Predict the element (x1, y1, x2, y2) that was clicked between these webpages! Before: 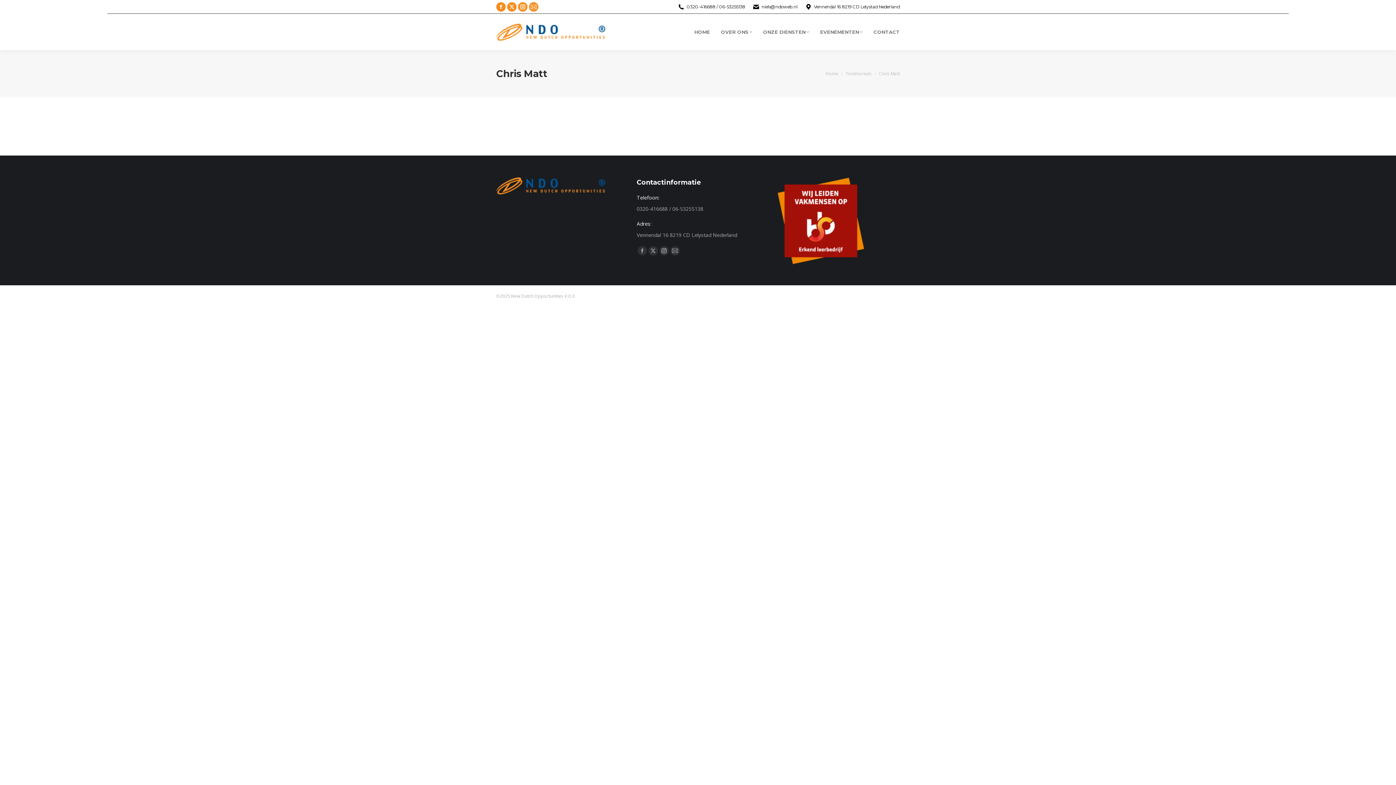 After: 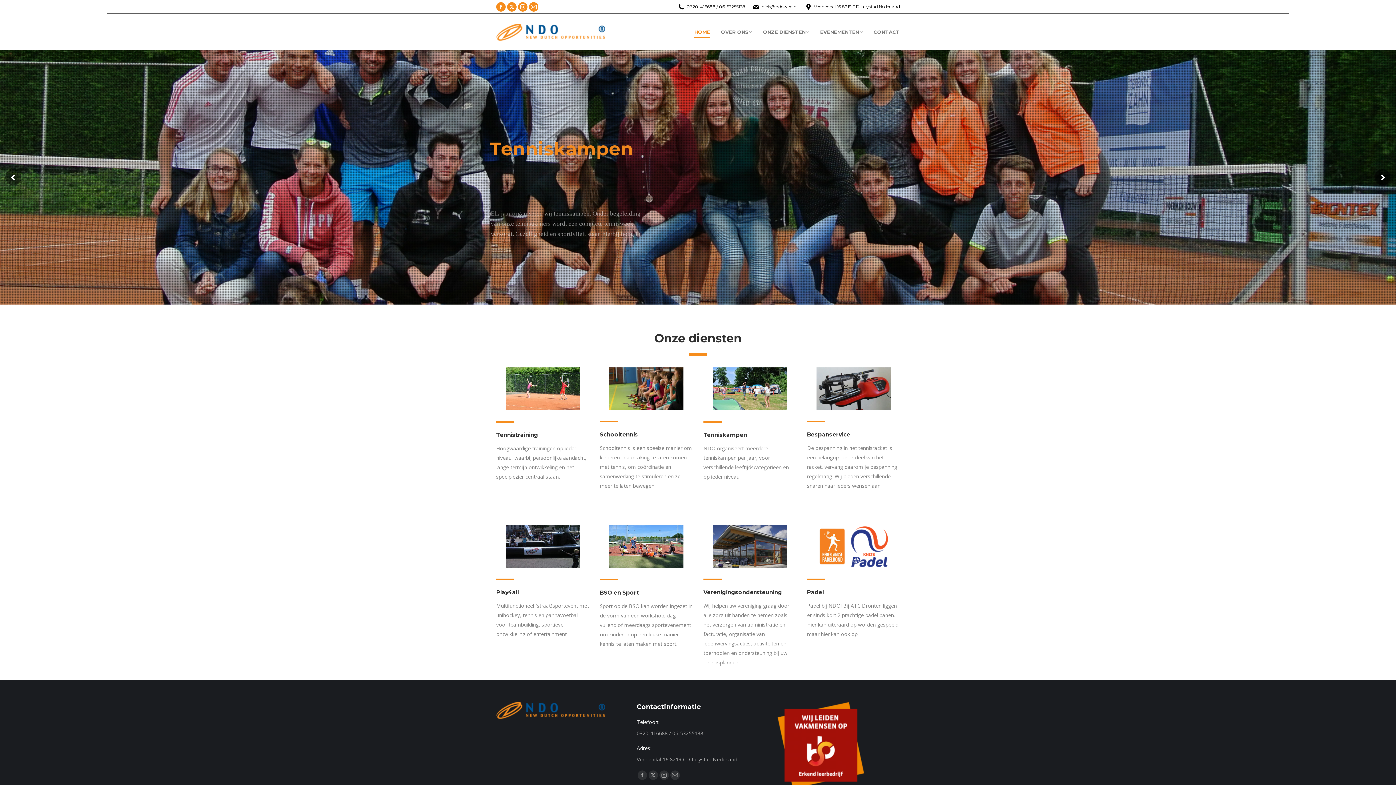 Action: bbox: (496, 23, 614, 40)